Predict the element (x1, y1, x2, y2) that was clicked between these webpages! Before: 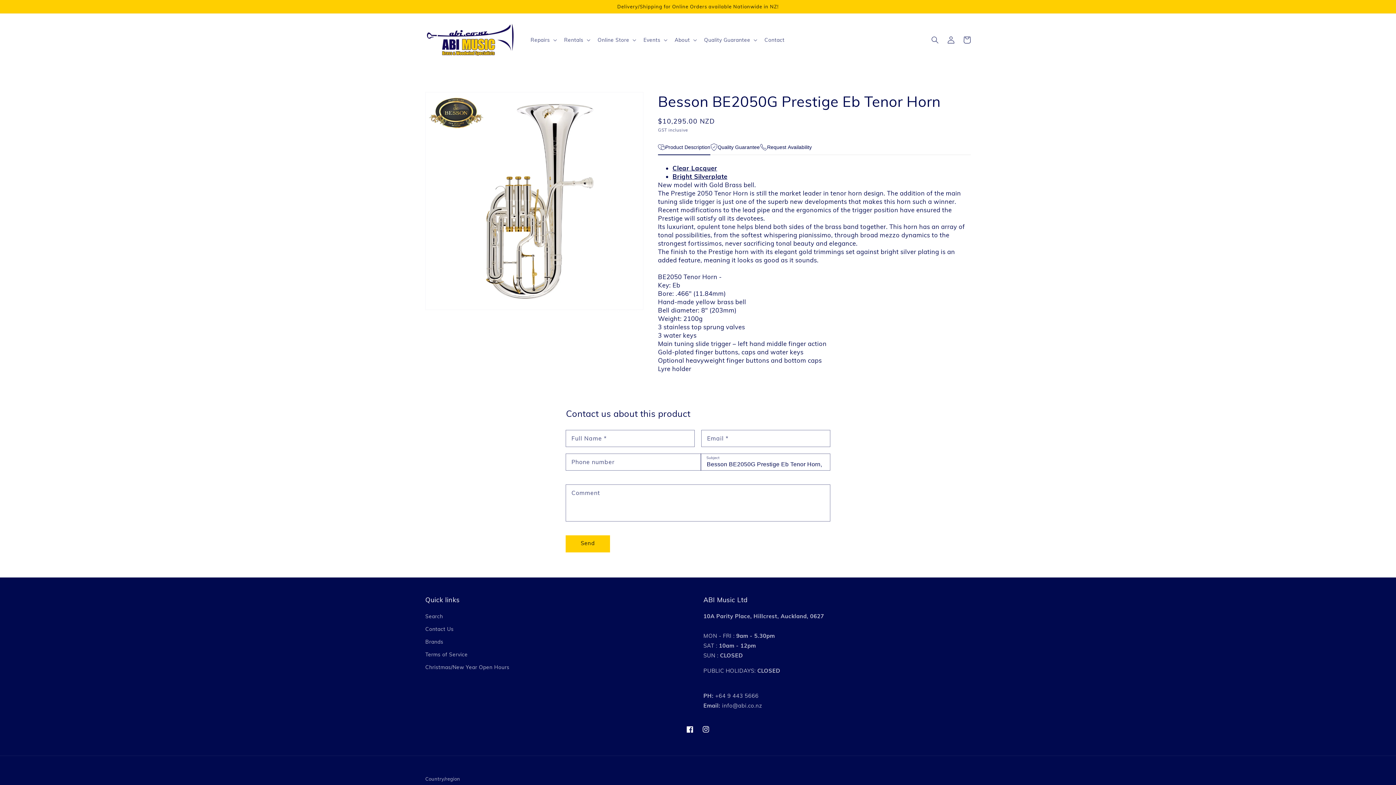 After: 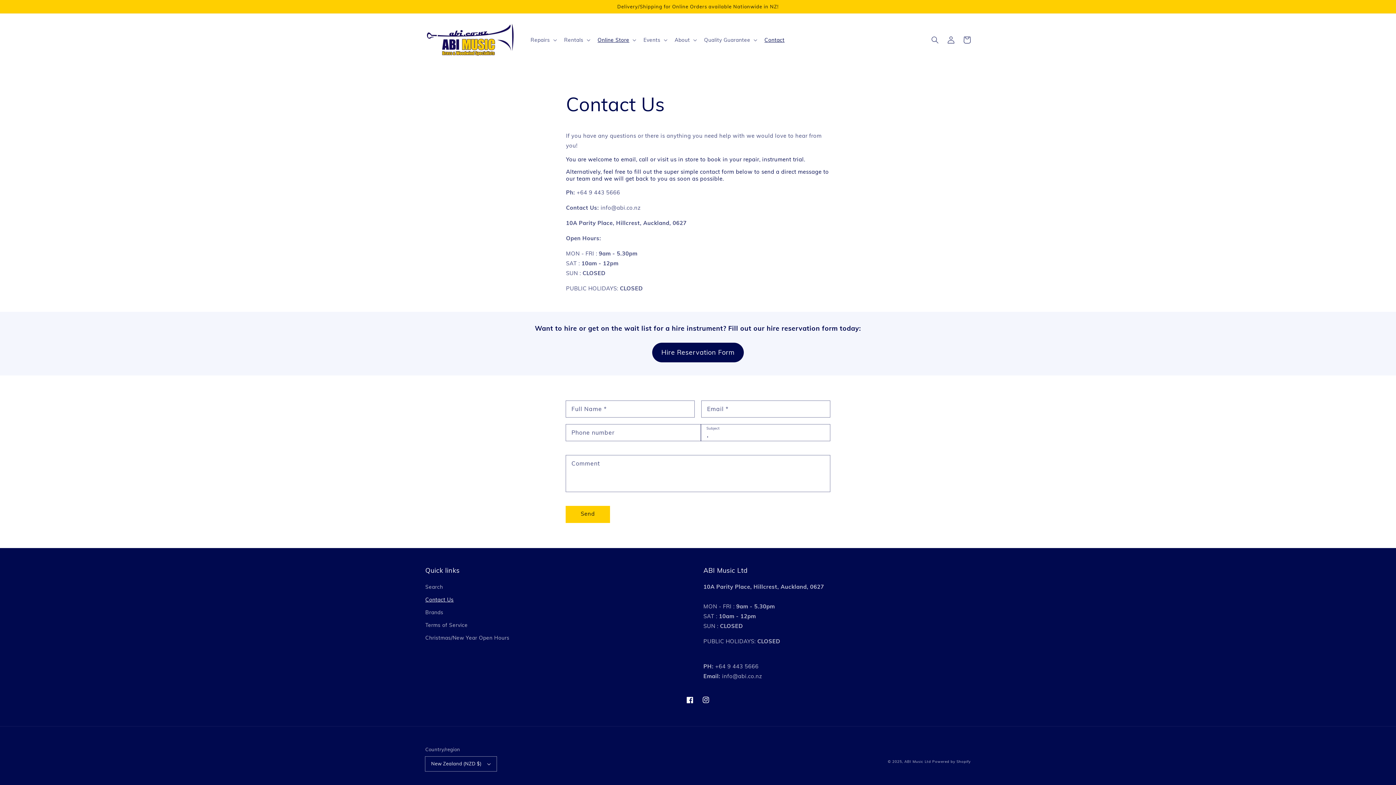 Action: bbox: (760, 32, 789, 47) label: Contact